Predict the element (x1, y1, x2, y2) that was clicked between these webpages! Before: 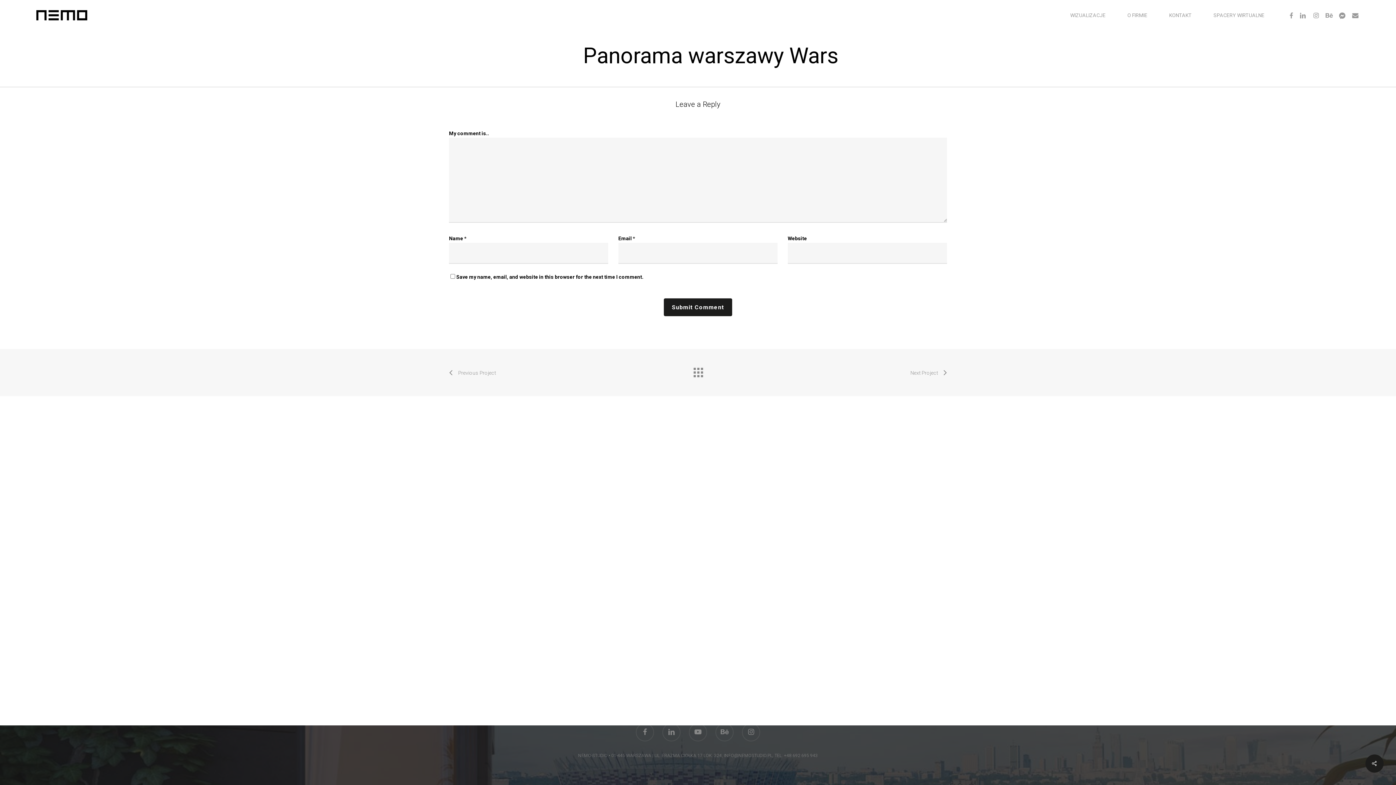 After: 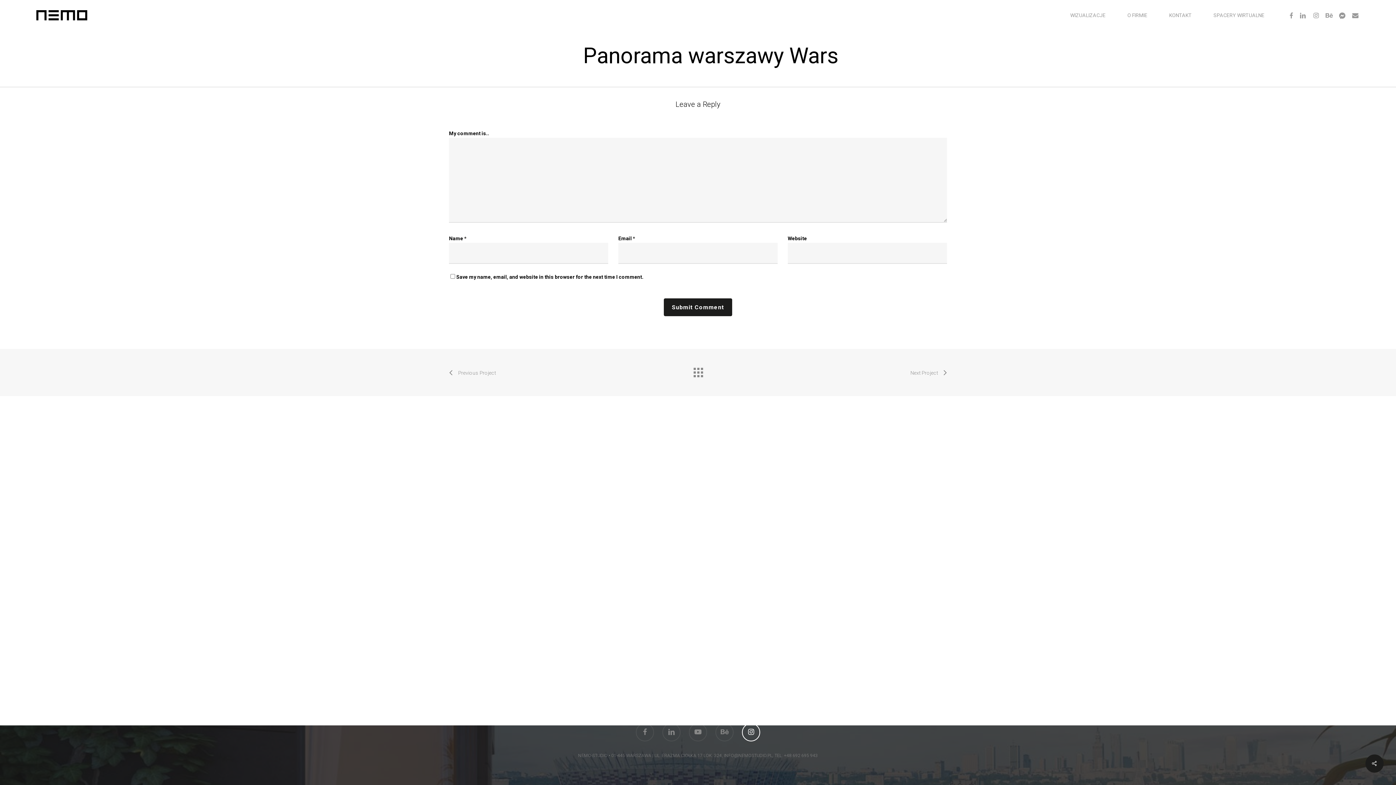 Action: bbox: (742, 723, 760, 741)